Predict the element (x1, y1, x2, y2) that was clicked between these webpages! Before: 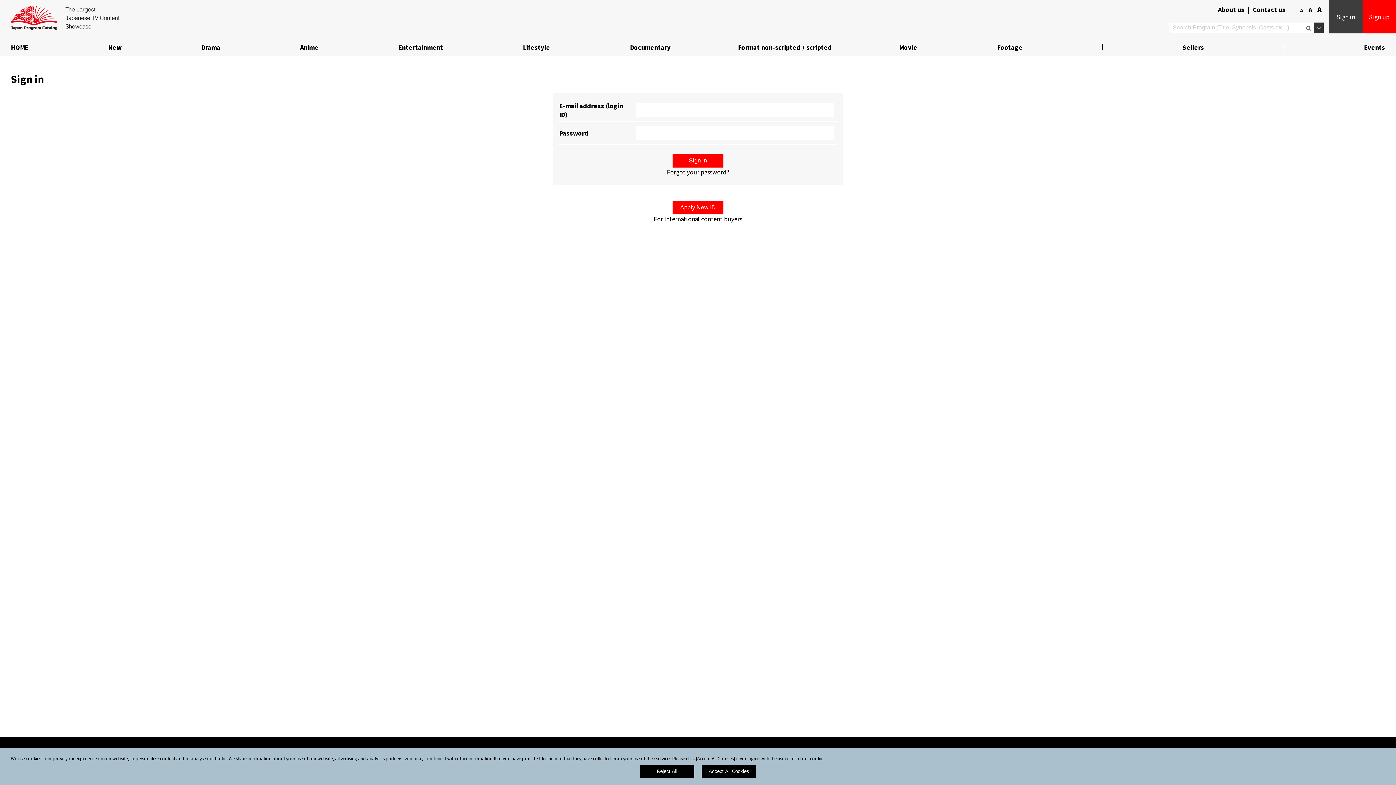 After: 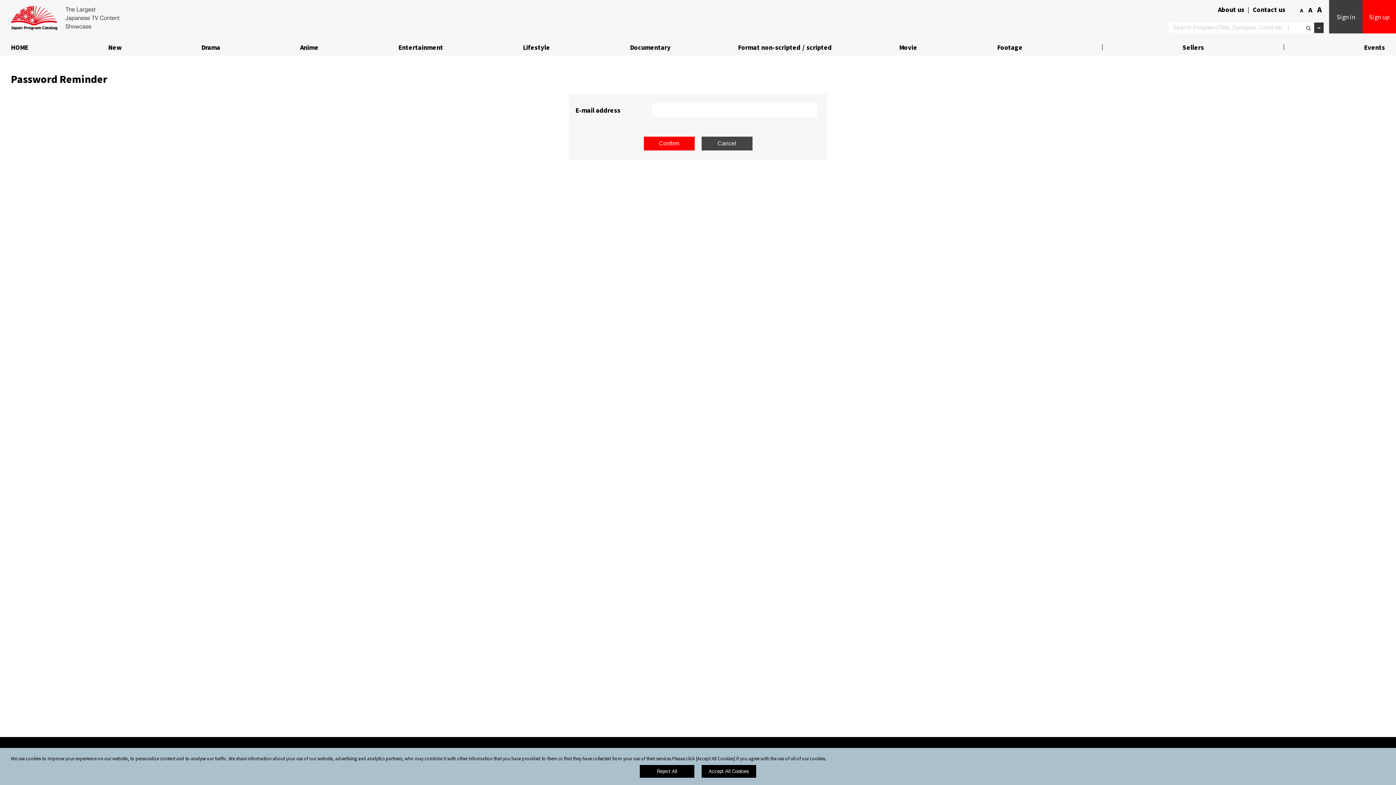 Action: bbox: (667, 167, 729, 176) label: Forgot your password?